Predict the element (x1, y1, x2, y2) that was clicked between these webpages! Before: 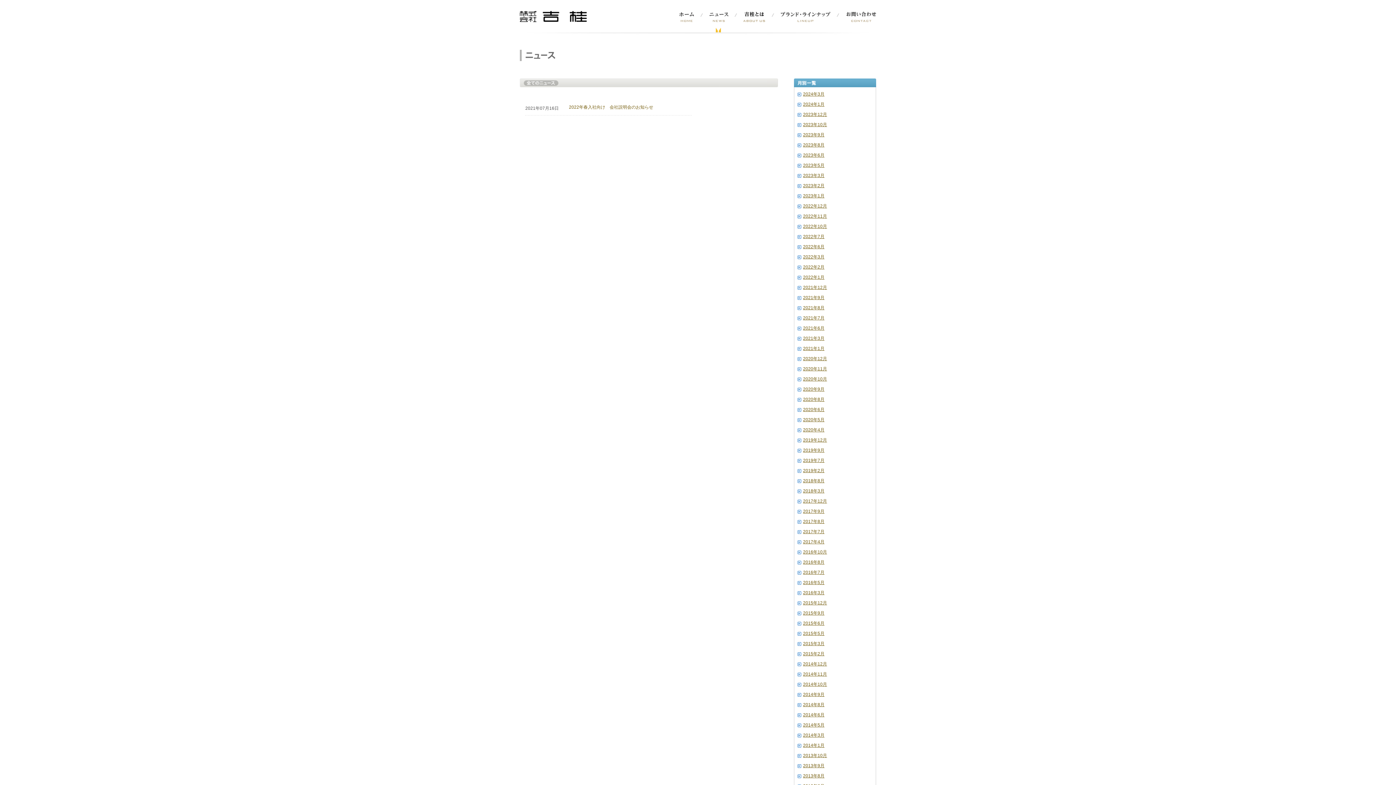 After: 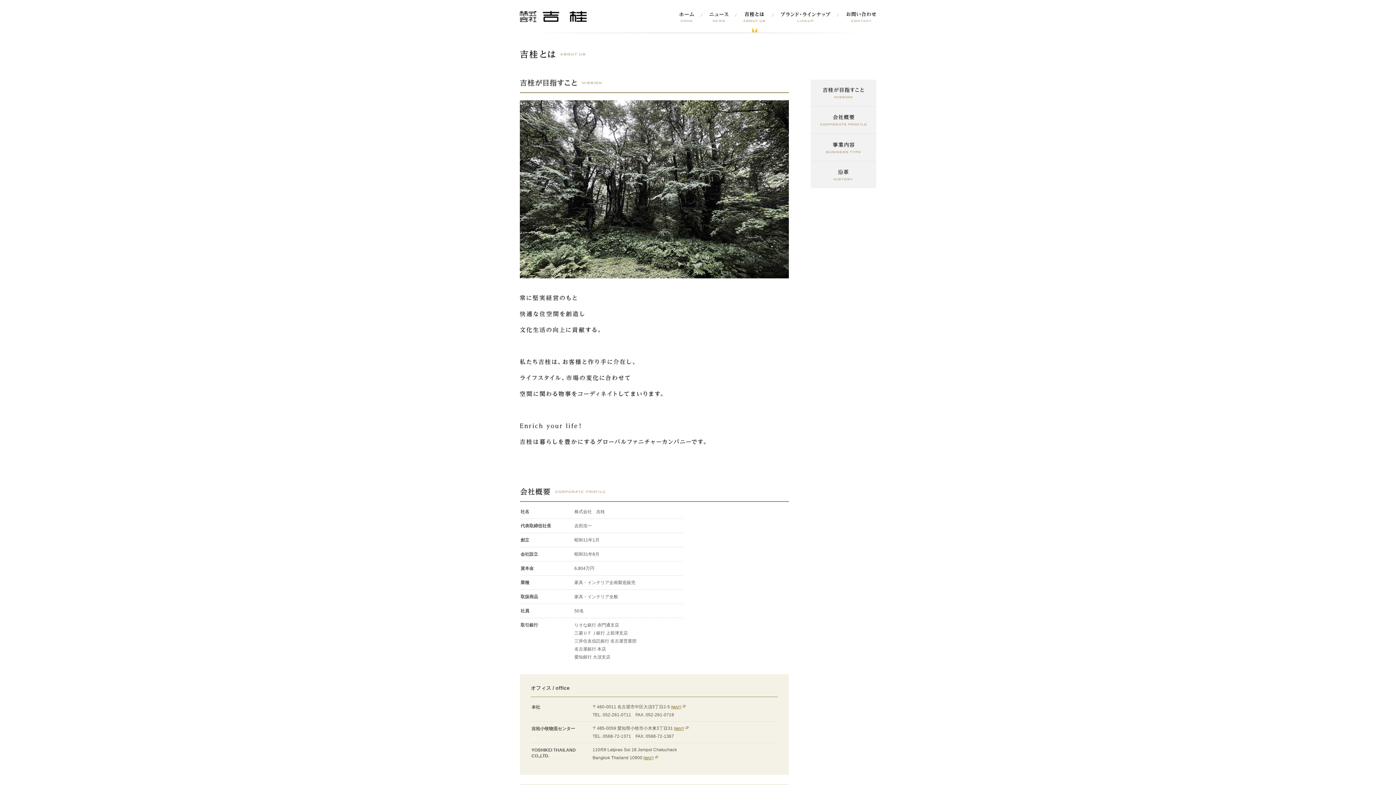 Action: bbox: (743, 17, 765, 22)